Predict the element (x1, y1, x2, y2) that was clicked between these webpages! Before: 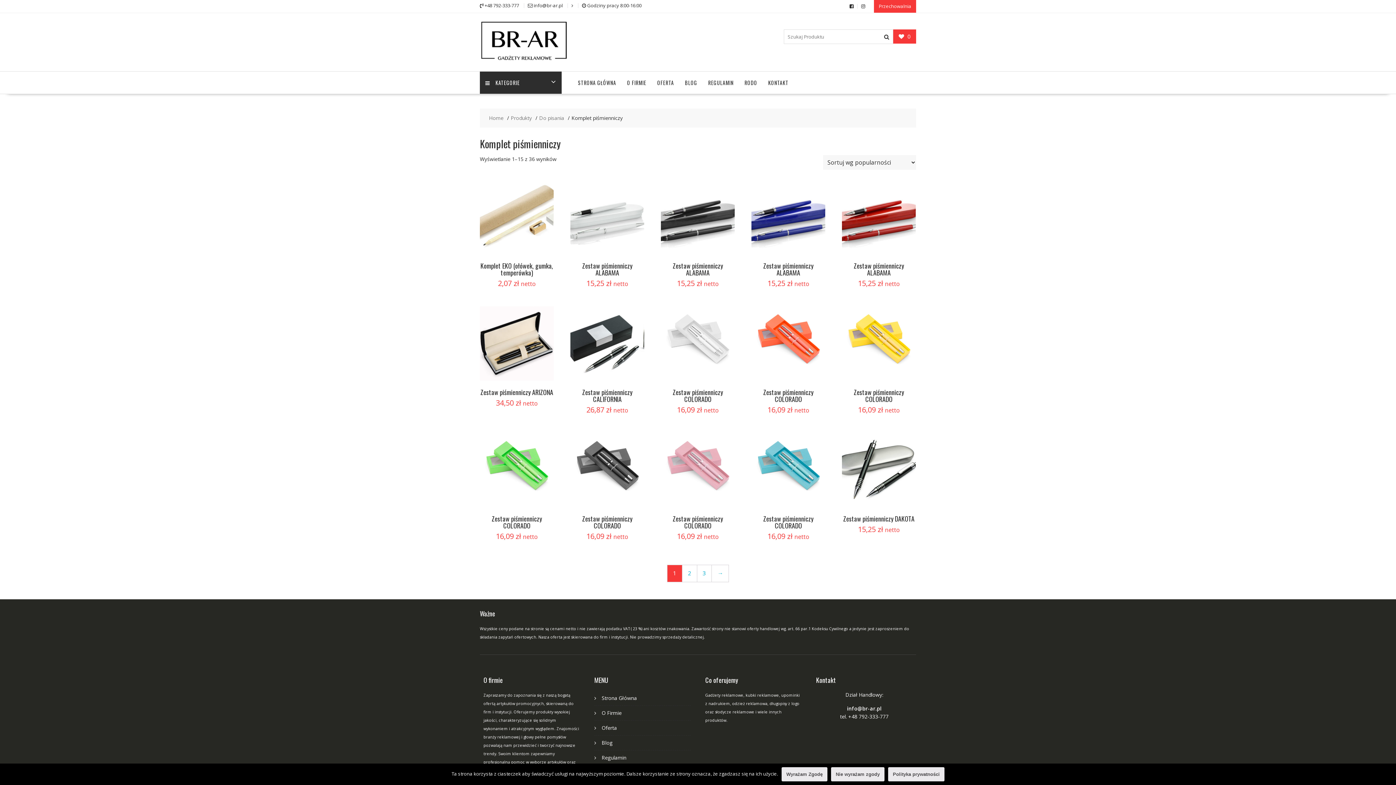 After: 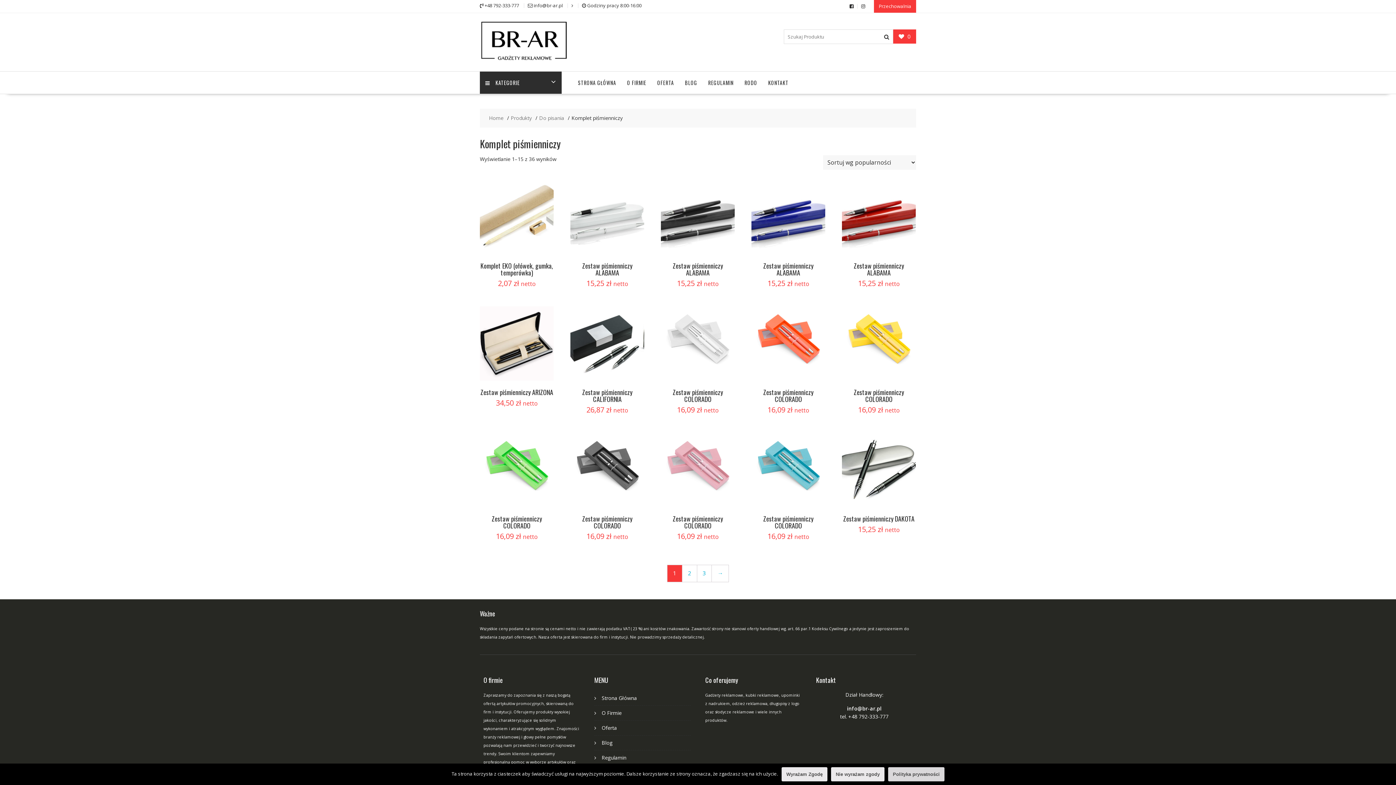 Action: bbox: (888, 767, 944, 781) label: Polityka prywatności